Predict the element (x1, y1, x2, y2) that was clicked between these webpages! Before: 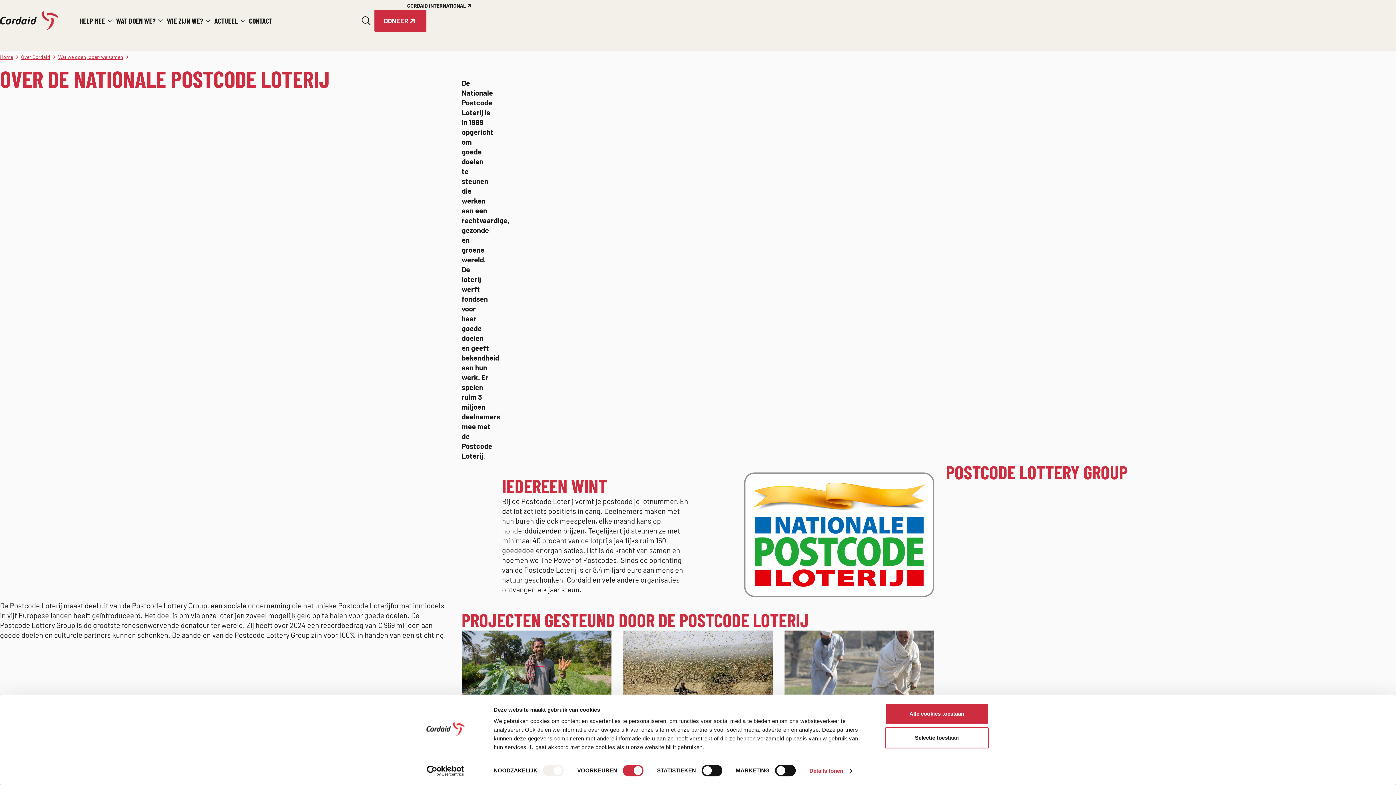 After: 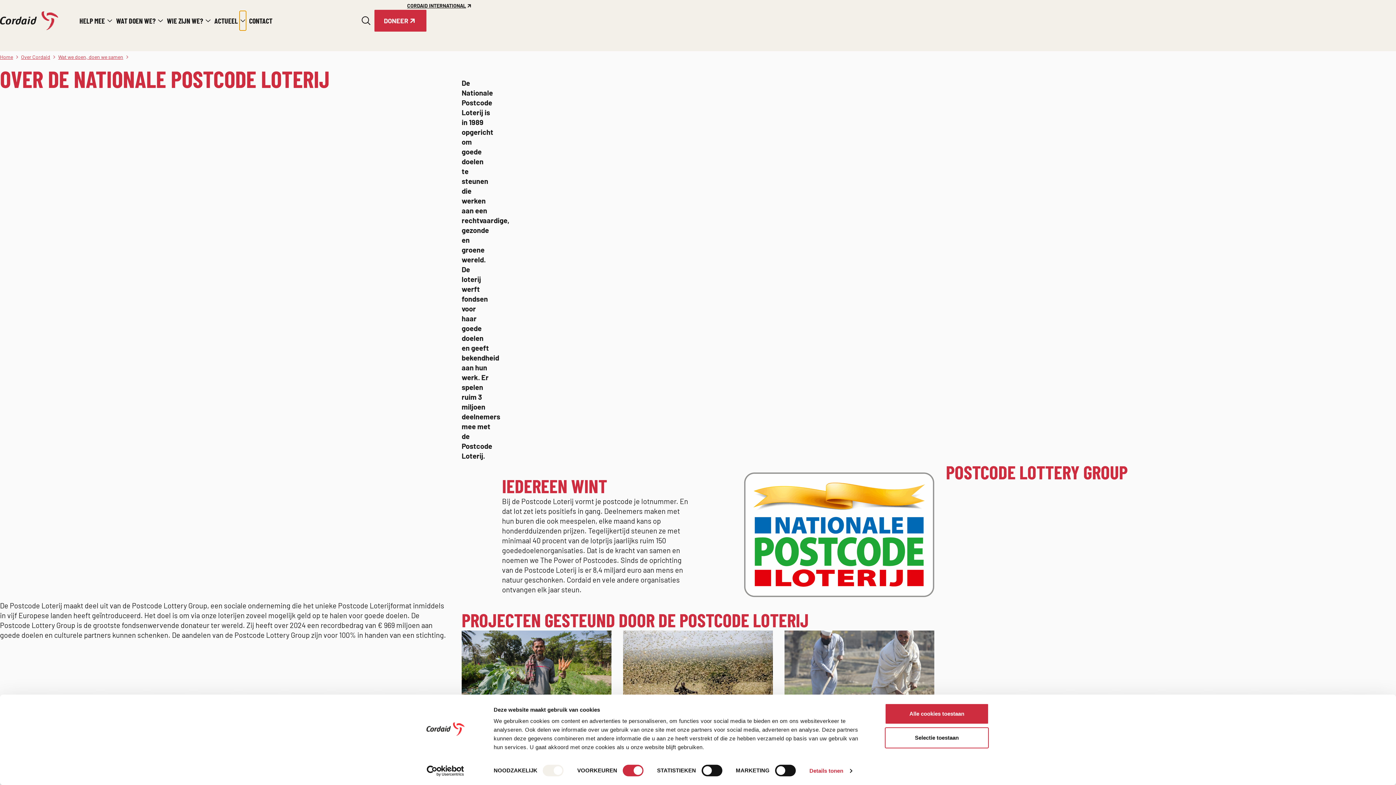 Action: label: Submenu bbox: (239, 10, 246, 30)